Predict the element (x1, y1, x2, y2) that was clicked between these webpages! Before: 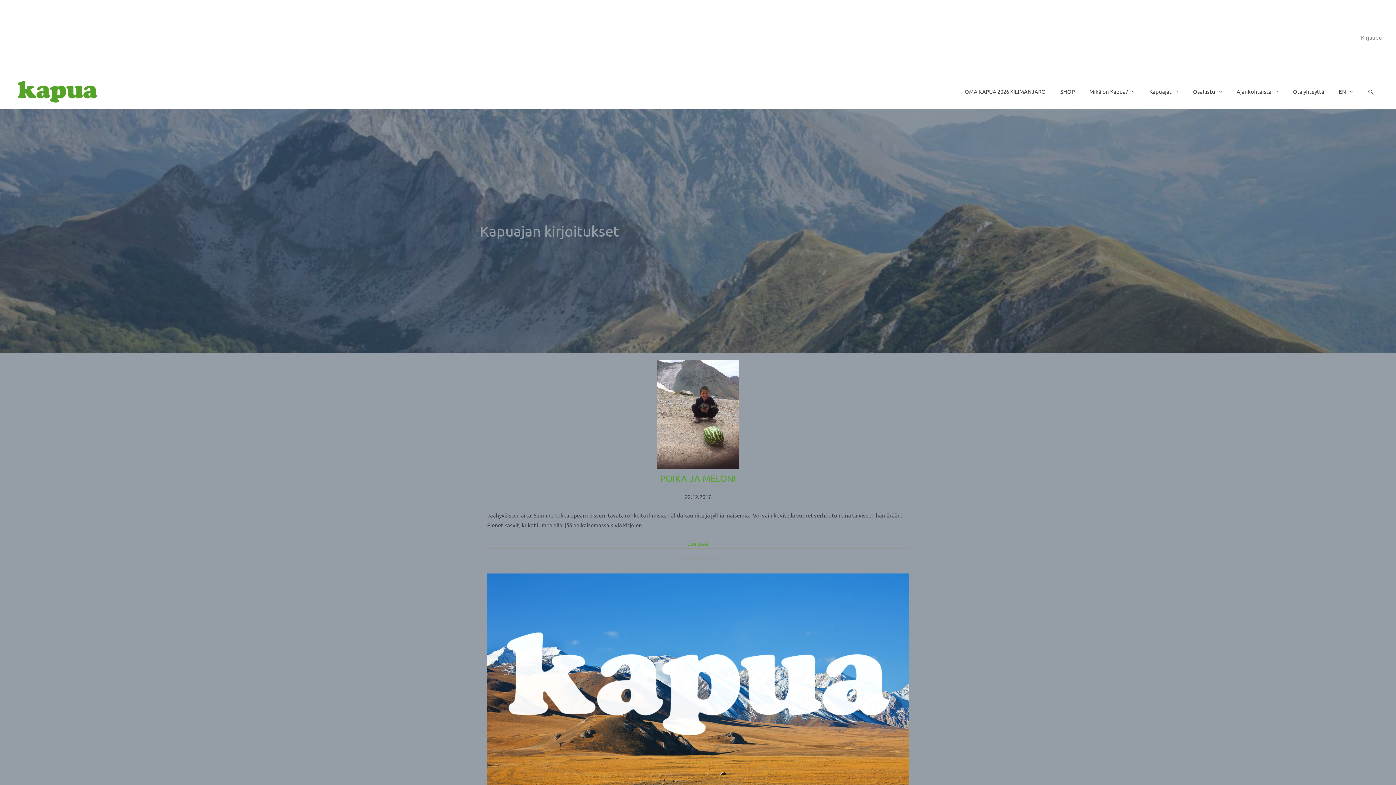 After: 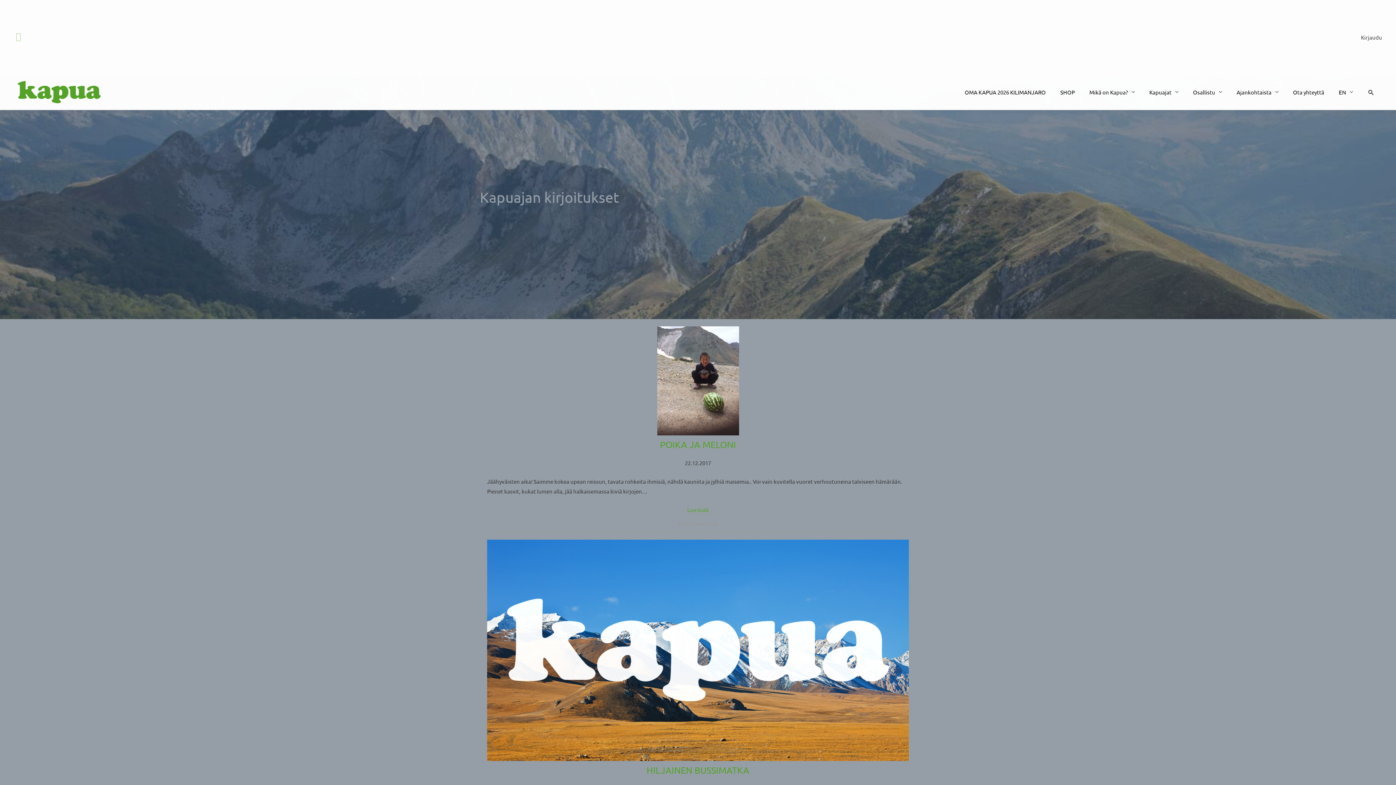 Action: label: instagram bbox: (16, 33, 20, 40)